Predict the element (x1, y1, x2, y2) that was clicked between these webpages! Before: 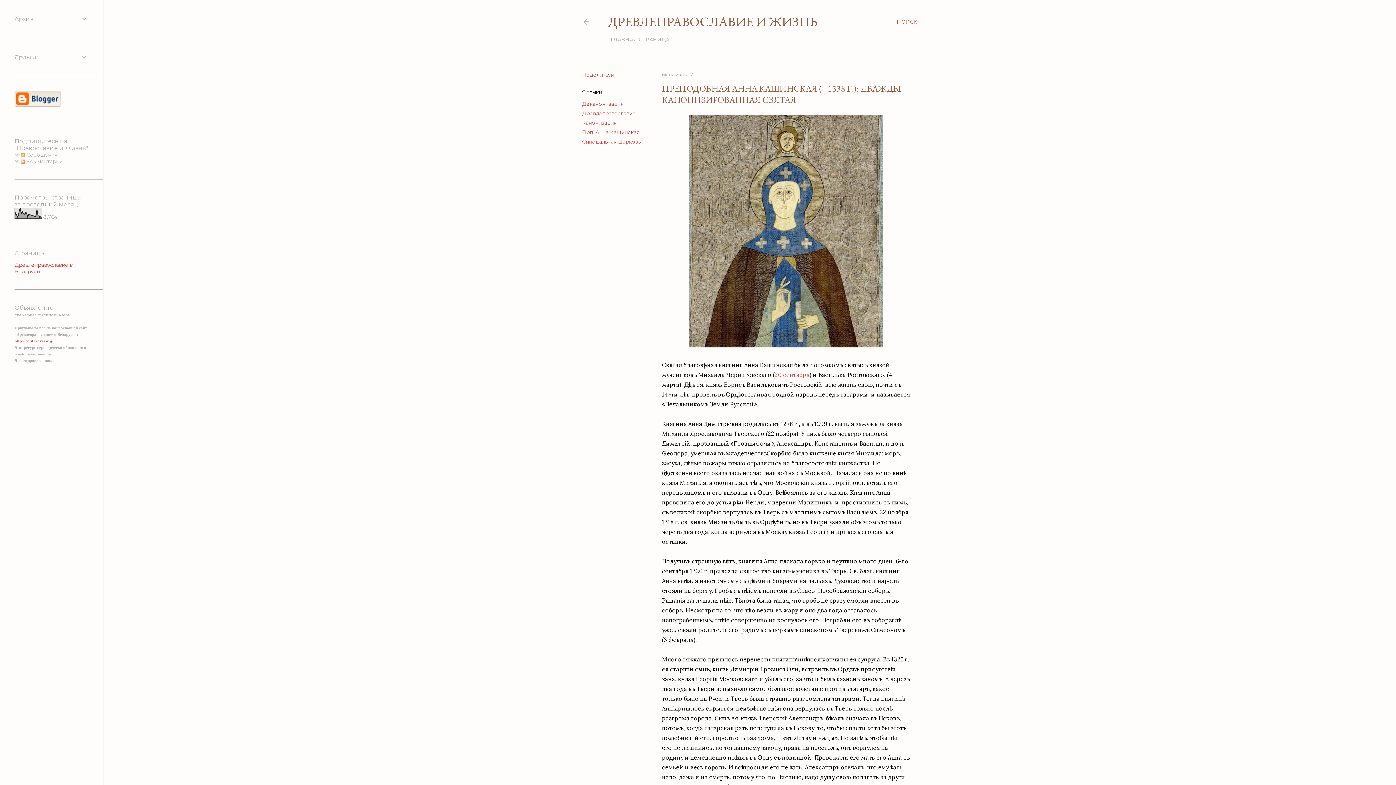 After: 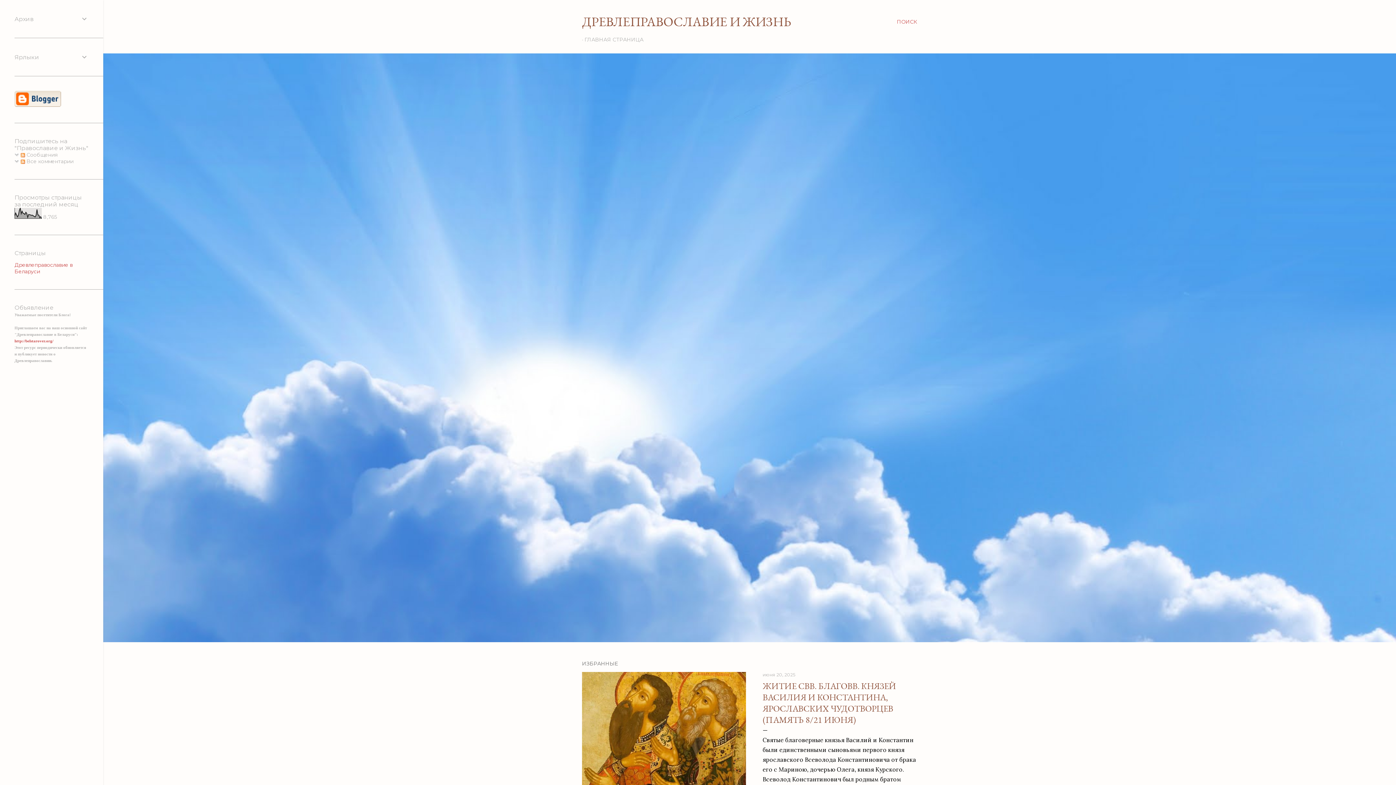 Action: bbox: (582, 18, 590, 28)